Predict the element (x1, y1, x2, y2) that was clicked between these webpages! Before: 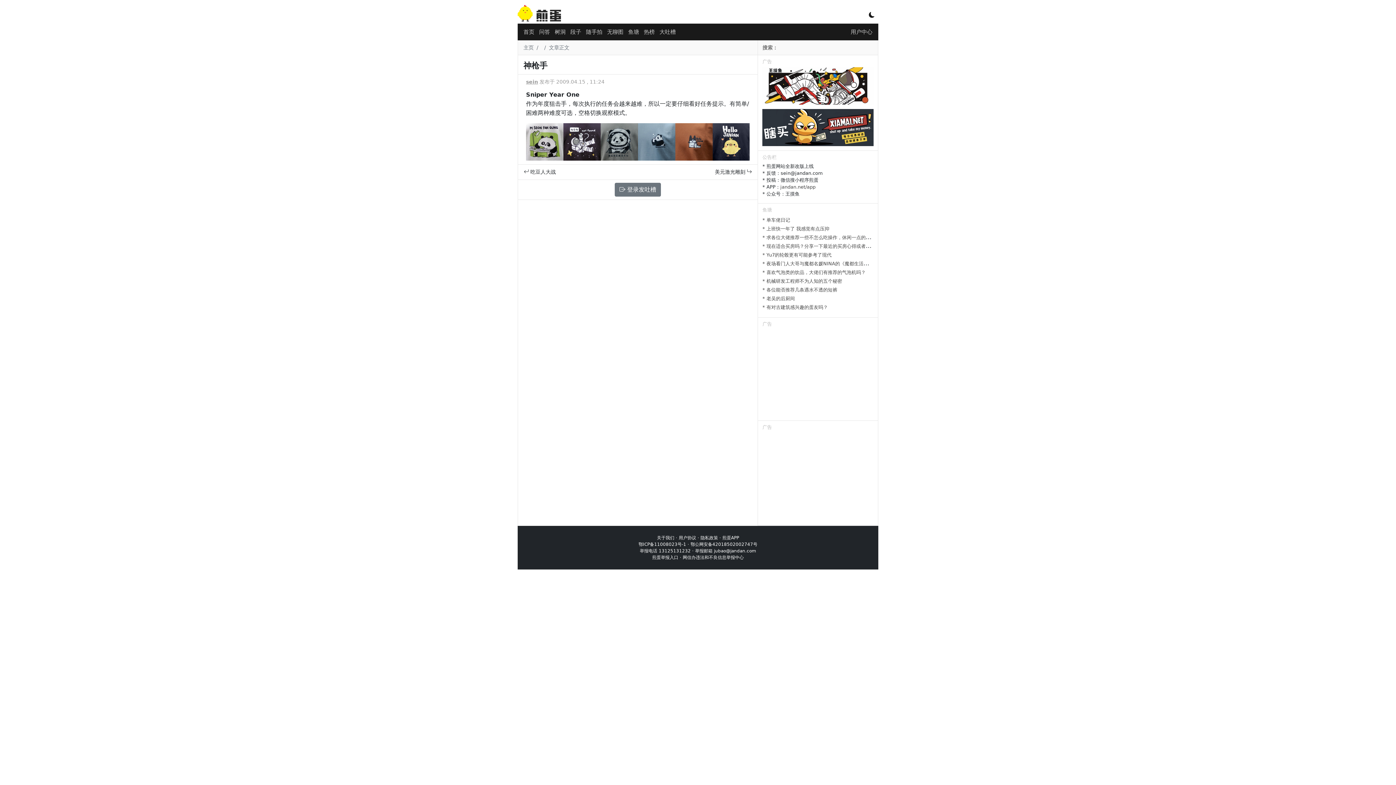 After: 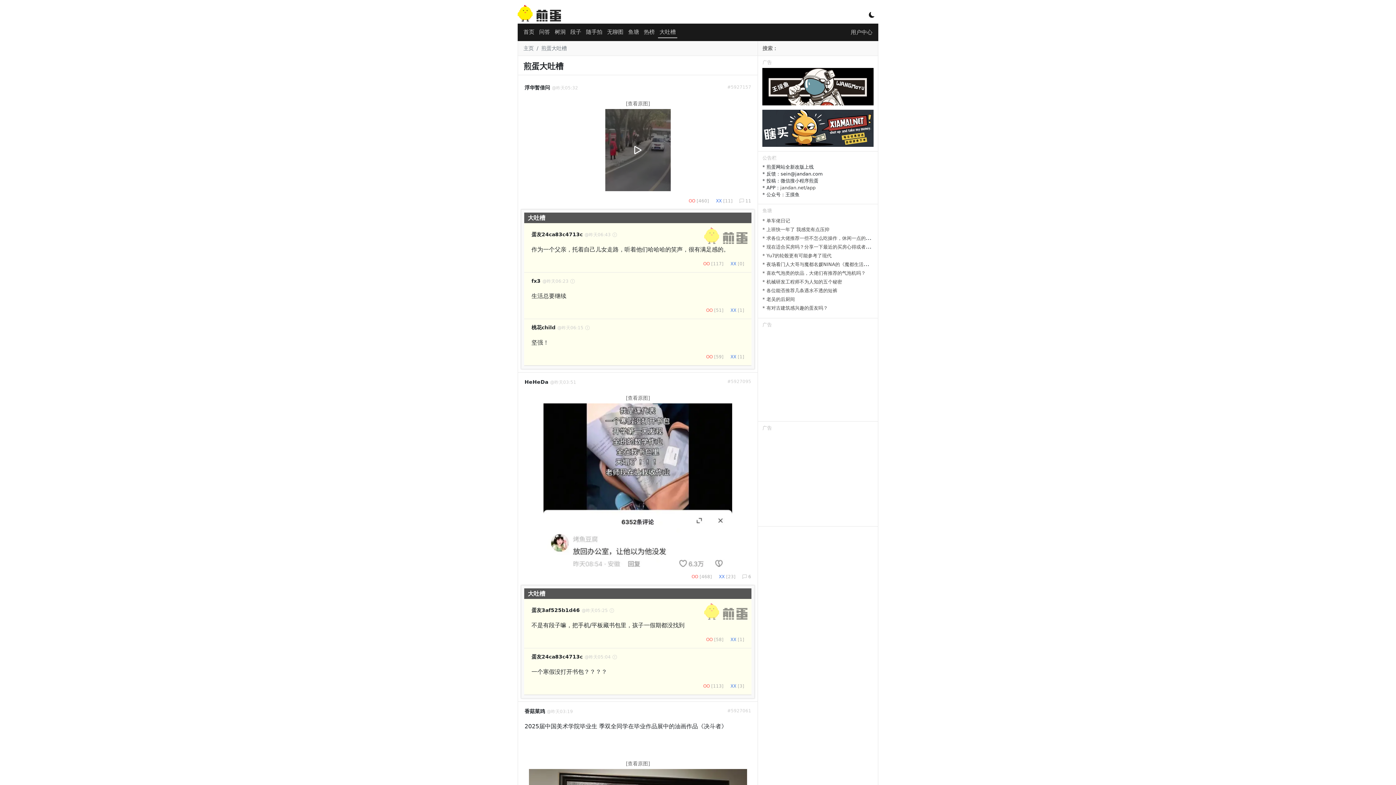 Action: bbox: (658, 26, 677, 37) label: 大吐槽